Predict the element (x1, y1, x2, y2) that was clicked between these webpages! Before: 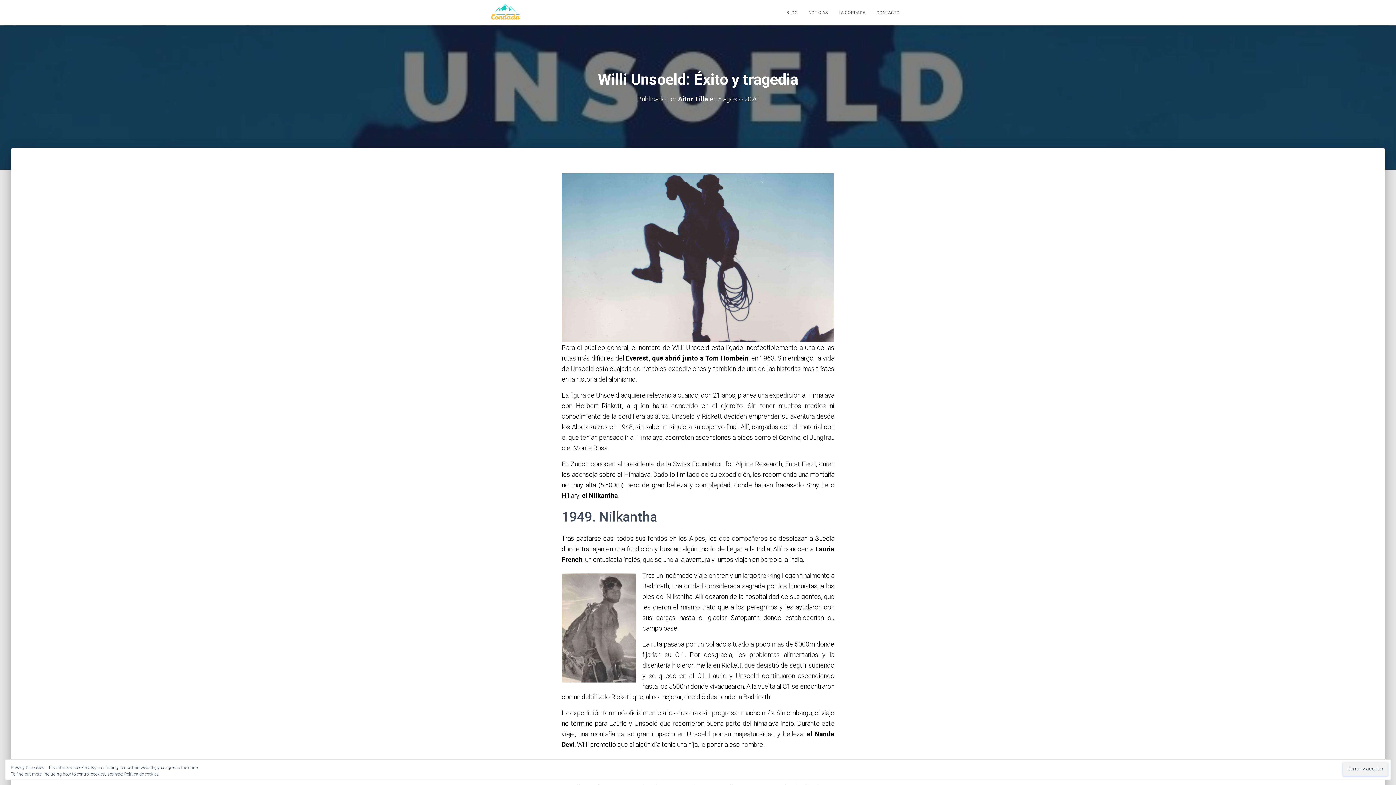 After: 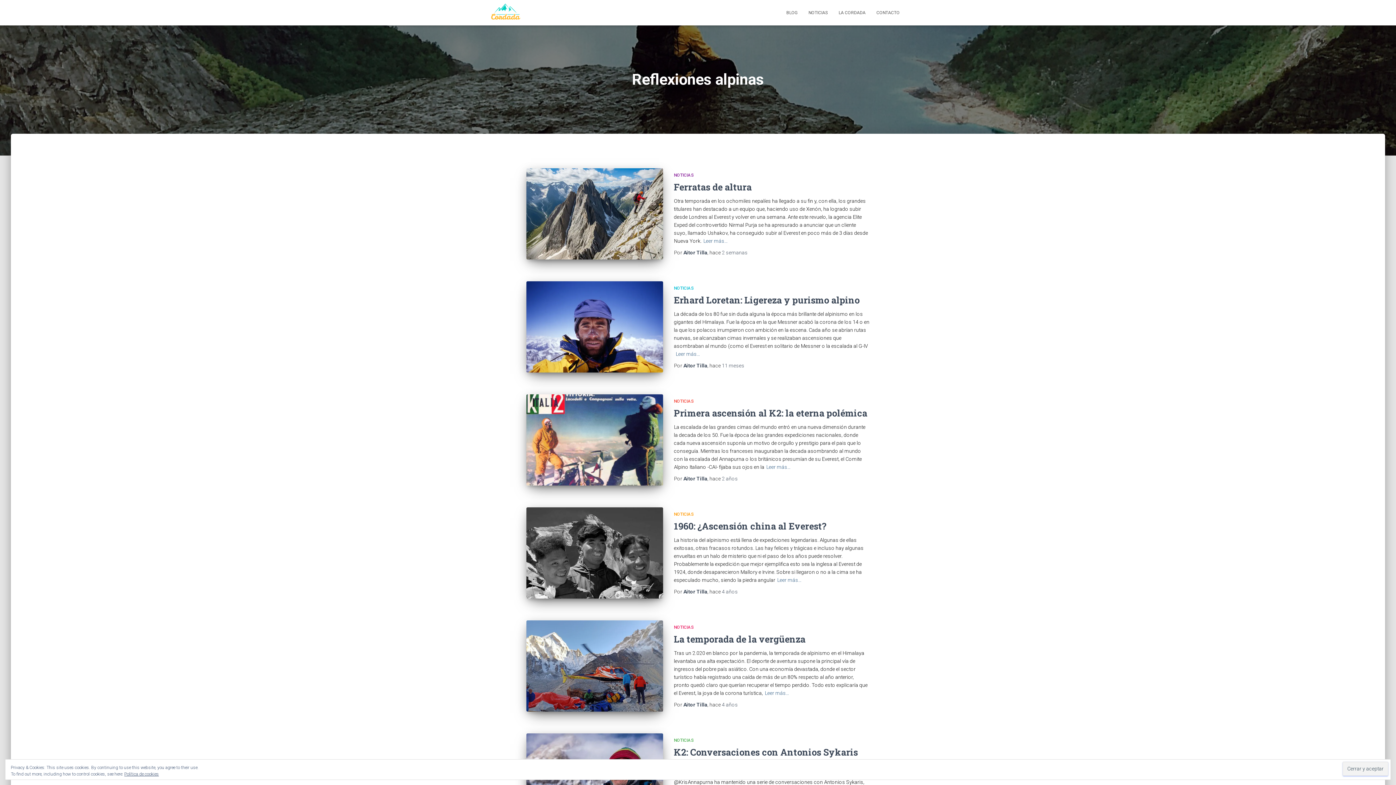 Action: label: Aitor Tilla bbox: (678, 95, 708, 102)